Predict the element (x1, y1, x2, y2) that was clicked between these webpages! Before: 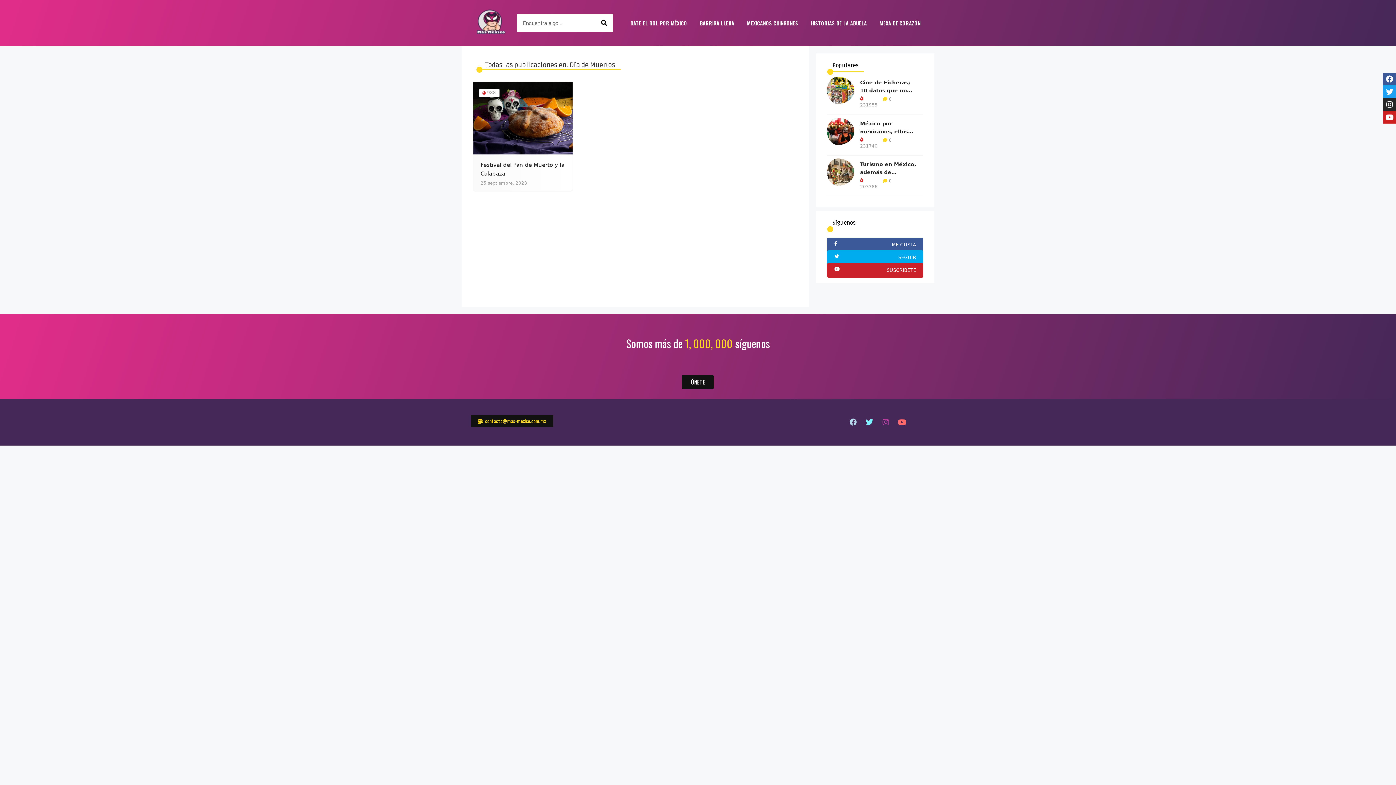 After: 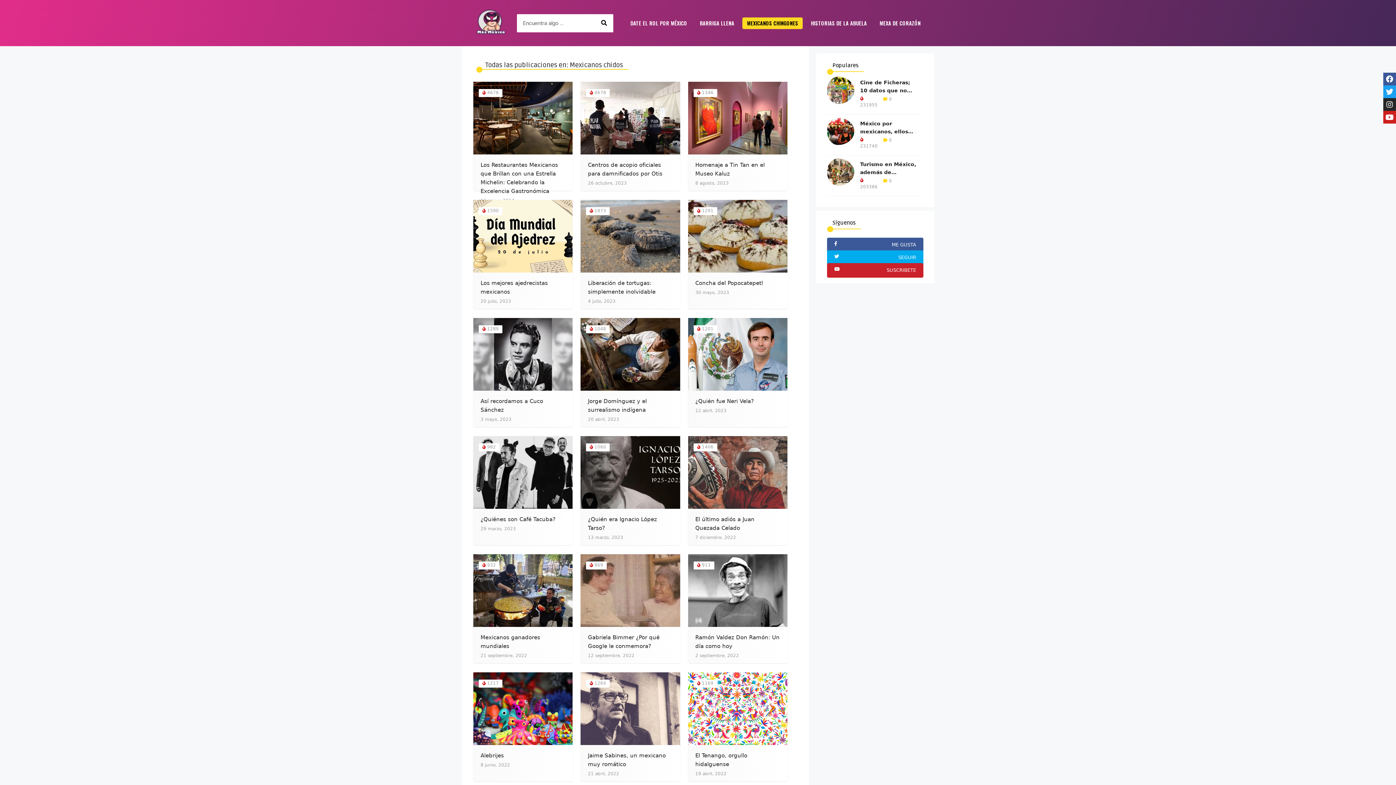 Action: label: MEXICANOS CHINGONES bbox: (742, 17, 802, 28)